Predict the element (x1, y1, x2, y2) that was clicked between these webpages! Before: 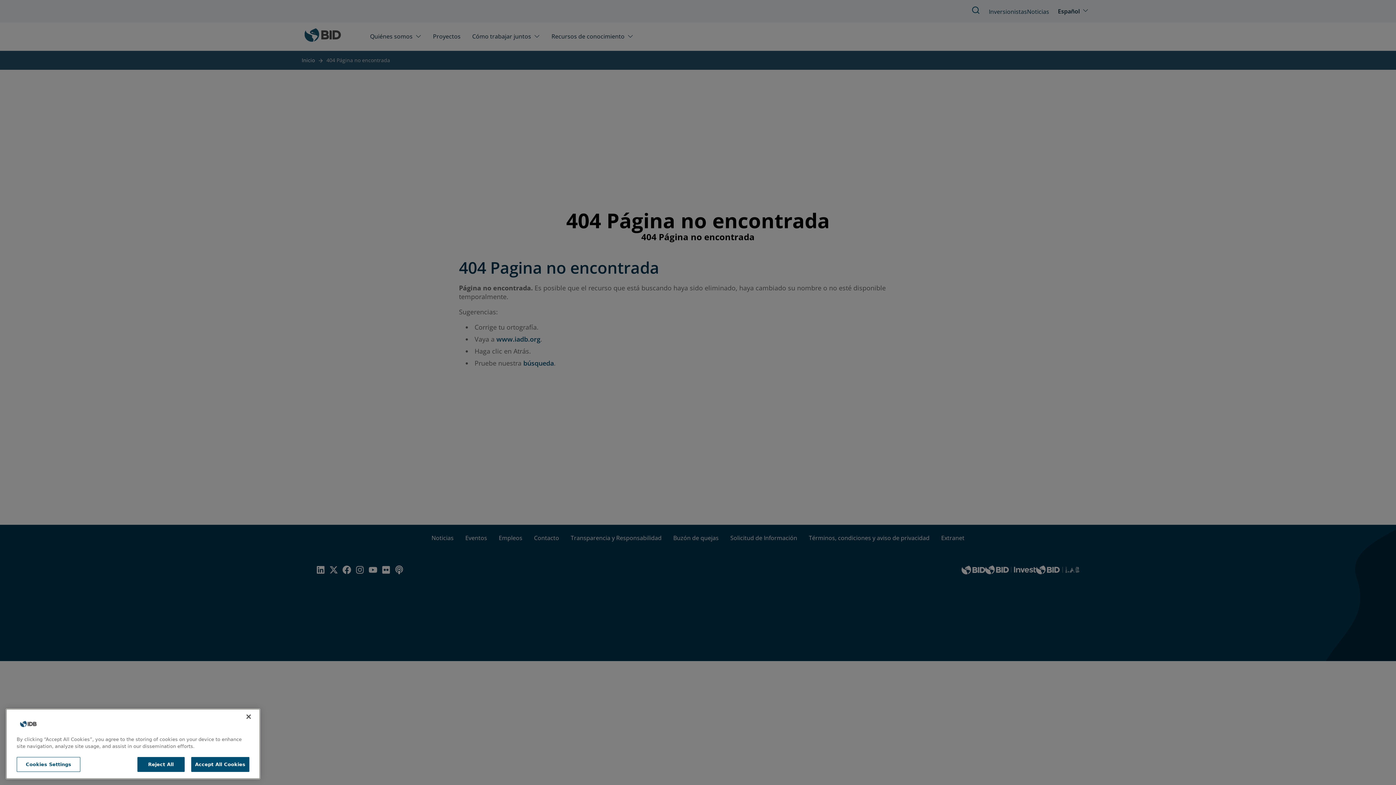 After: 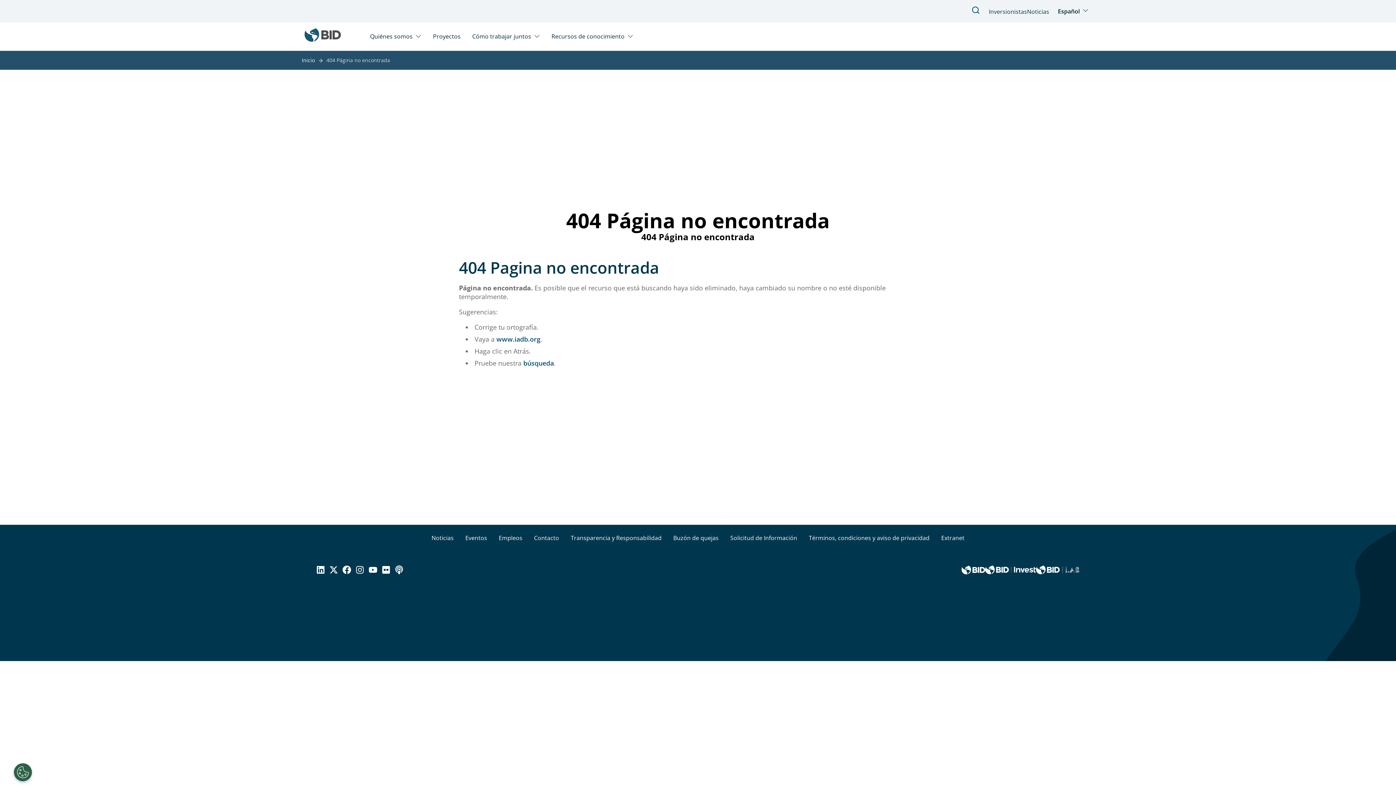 Action: bbox: (137, 762, 184, 777) label: Reject All